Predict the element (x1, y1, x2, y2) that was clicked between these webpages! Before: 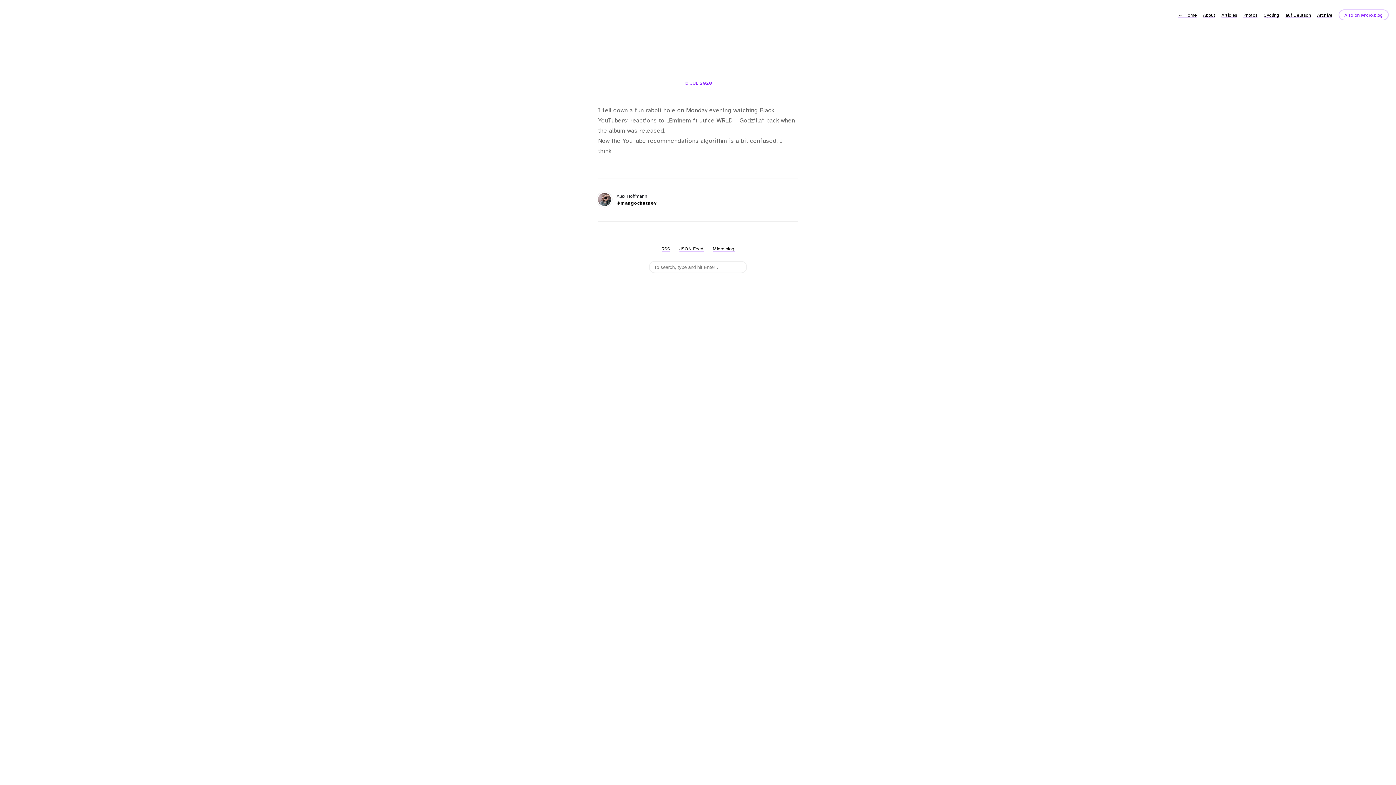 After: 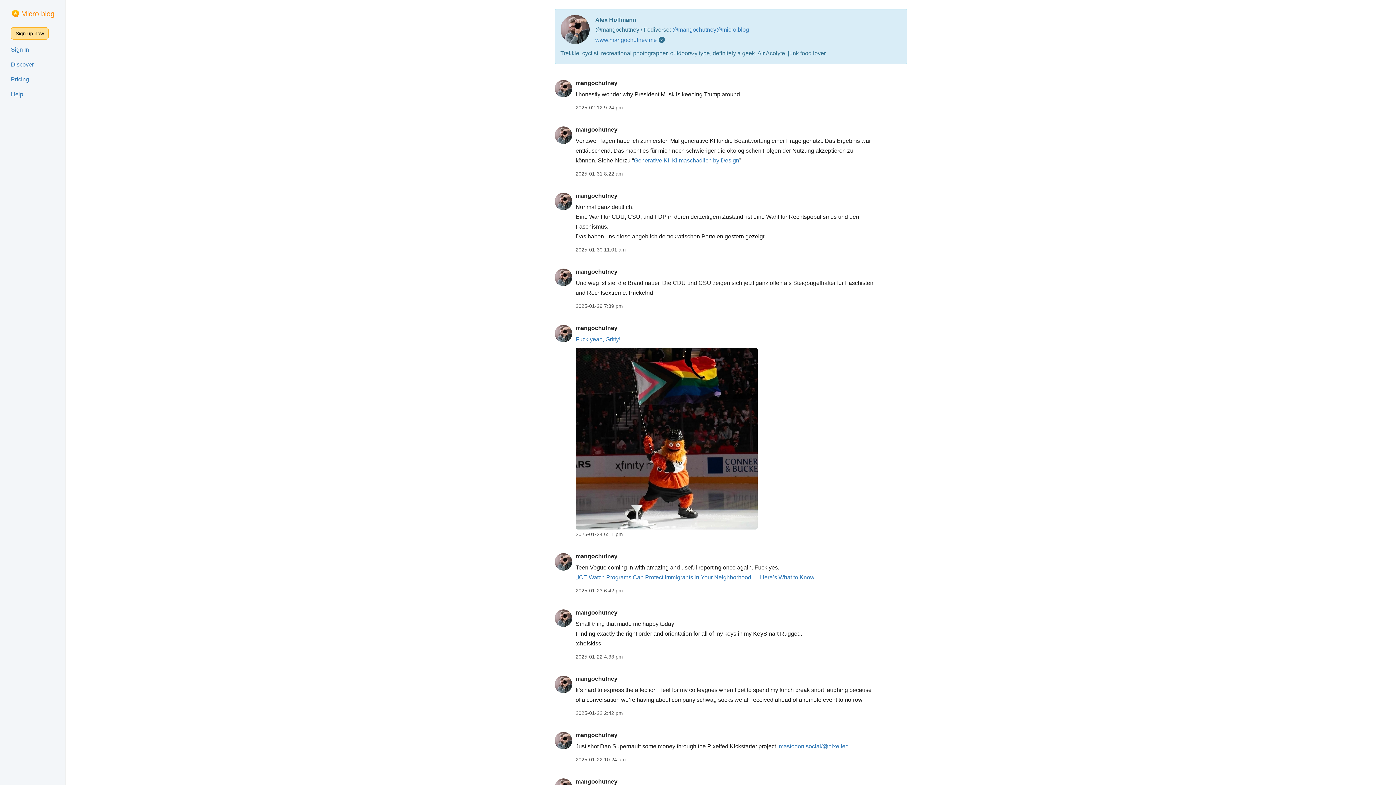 Action: label: Micro.blog bbox: (712, 246, 734, 252)